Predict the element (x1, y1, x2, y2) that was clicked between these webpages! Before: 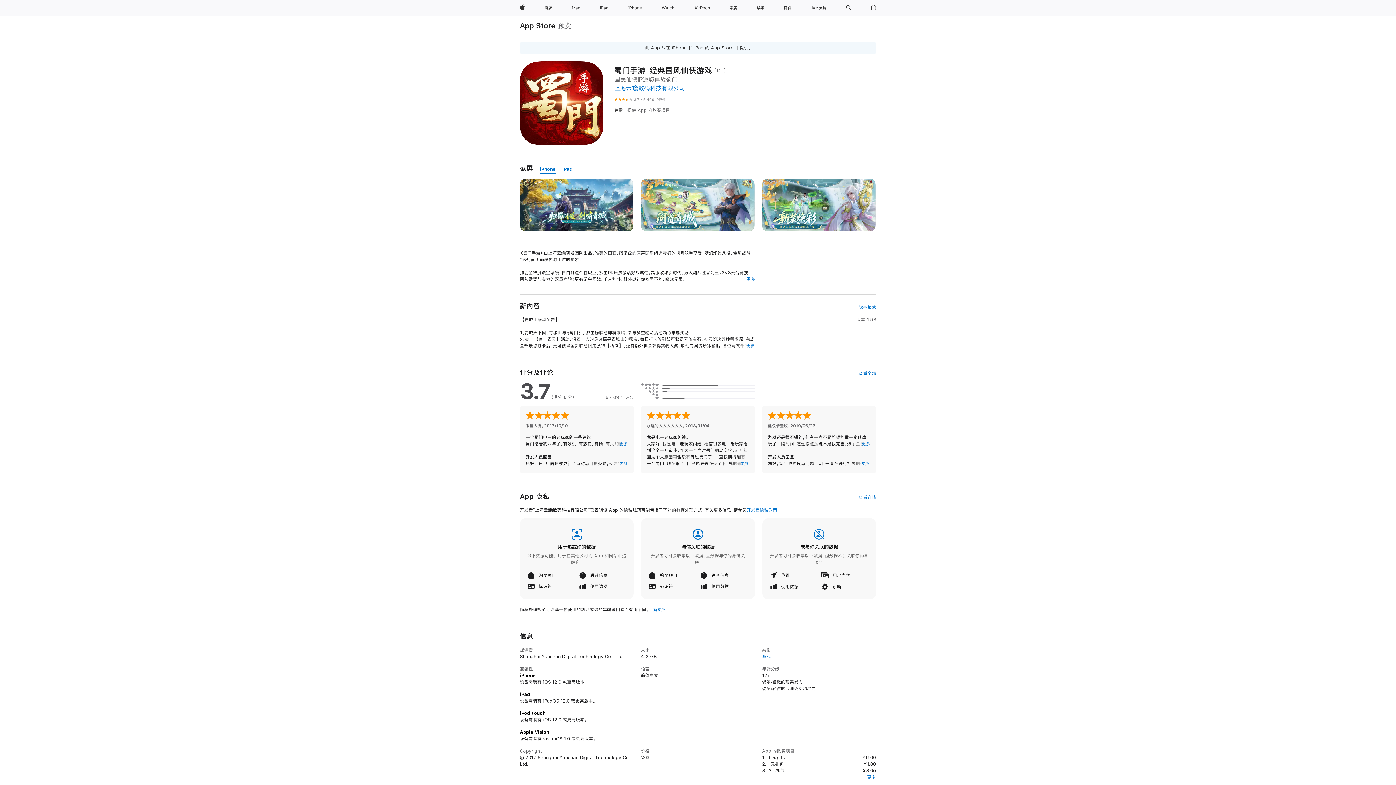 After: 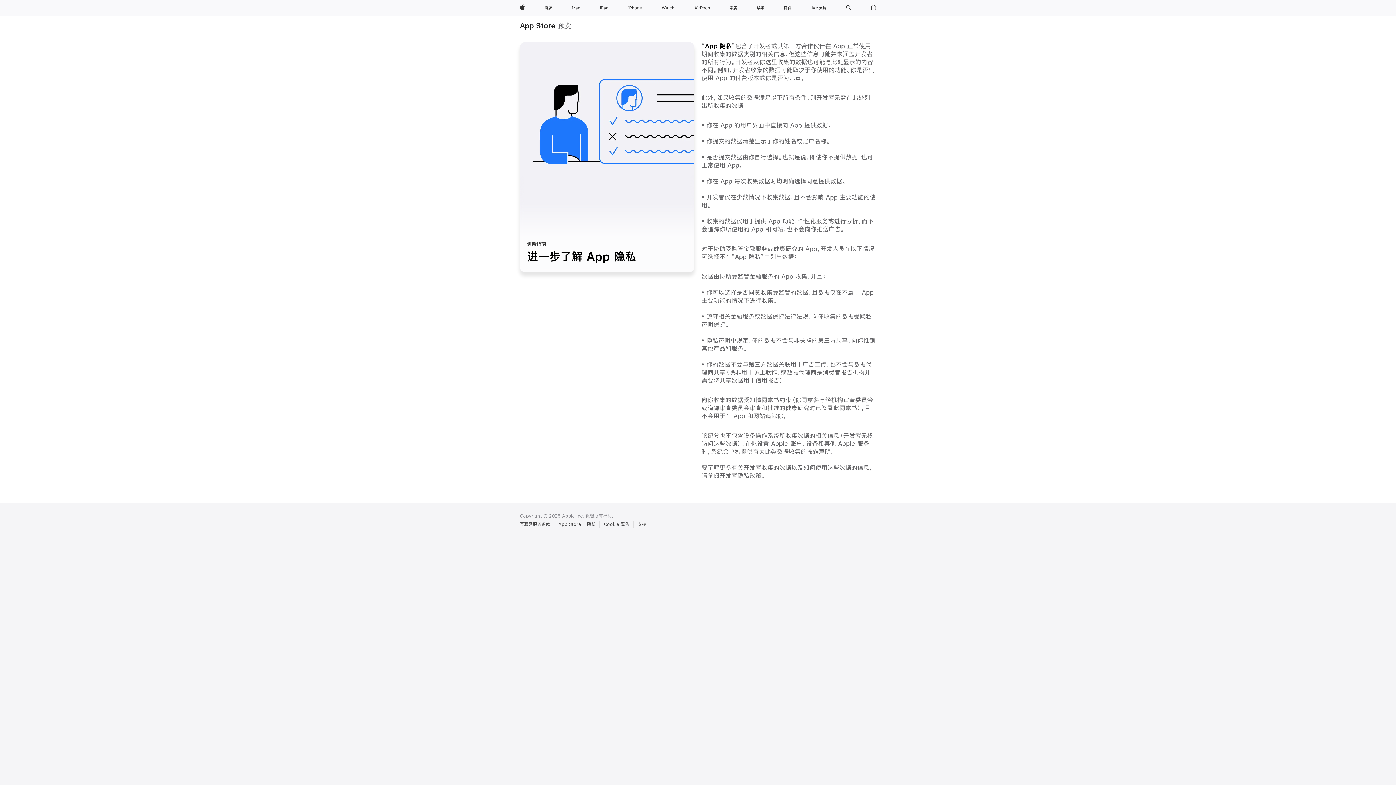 Action: bbox: (649, 607, 666, 612) label: 了解更多